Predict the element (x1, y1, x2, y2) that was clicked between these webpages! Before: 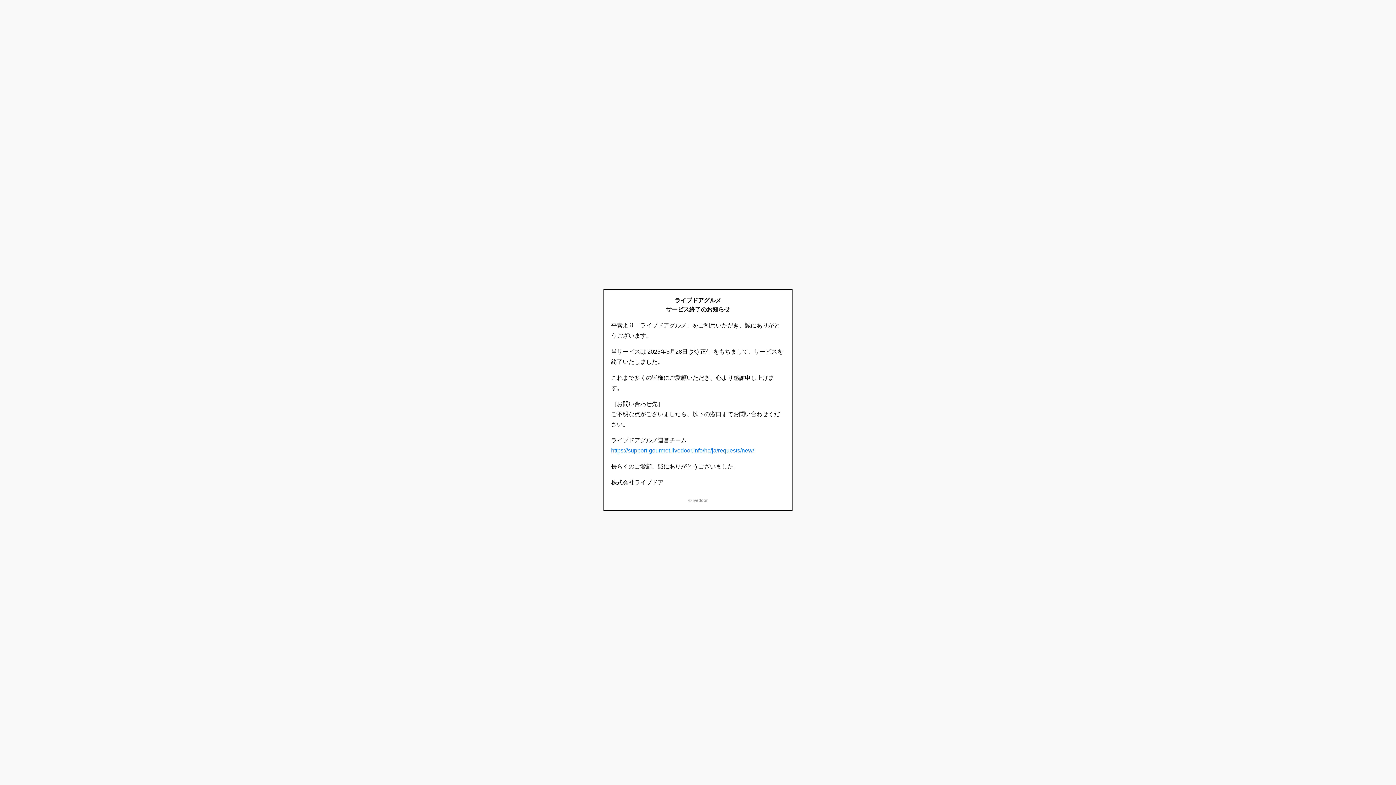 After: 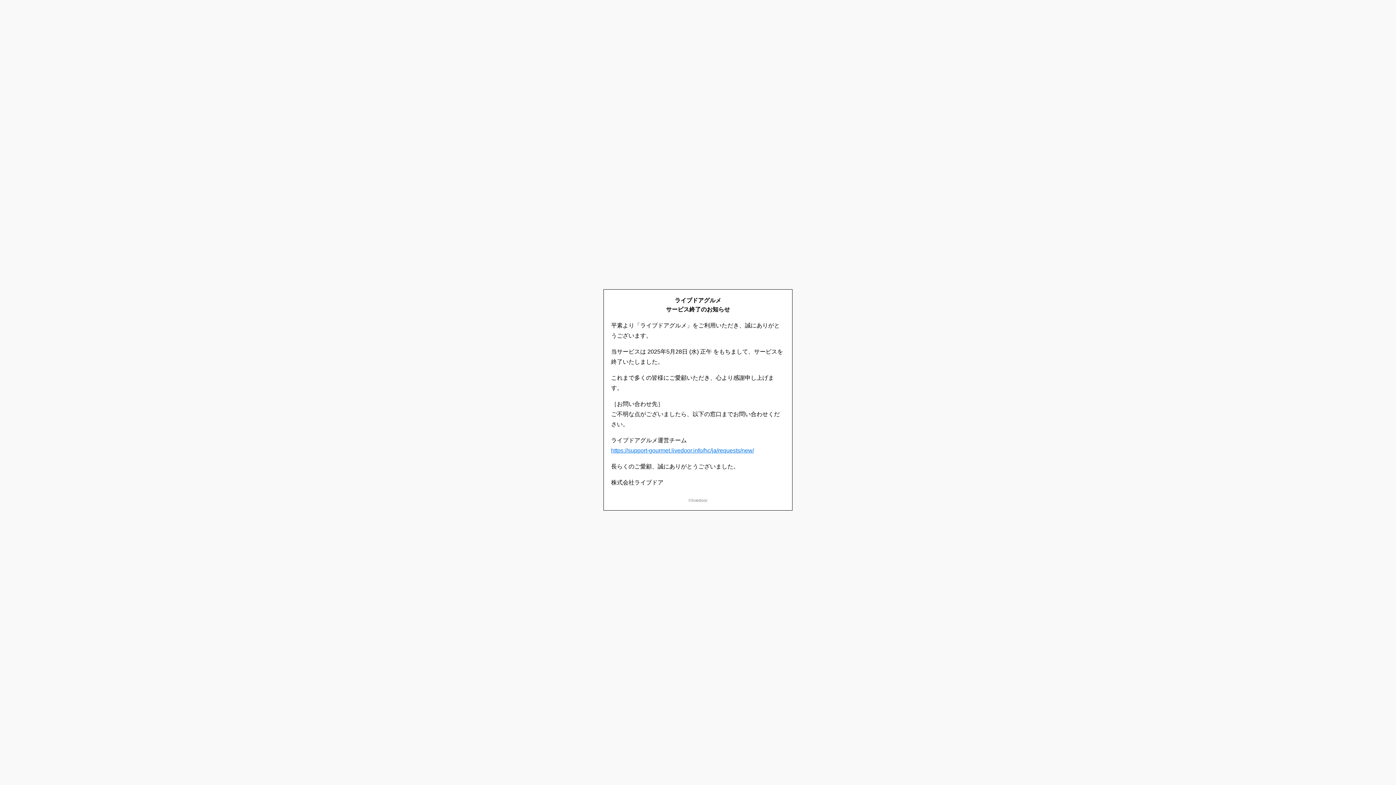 Action: bbox: (611, 447, 754, 453) label: https://support-gourmet.livedoor.info/hc/ja/requests/new/